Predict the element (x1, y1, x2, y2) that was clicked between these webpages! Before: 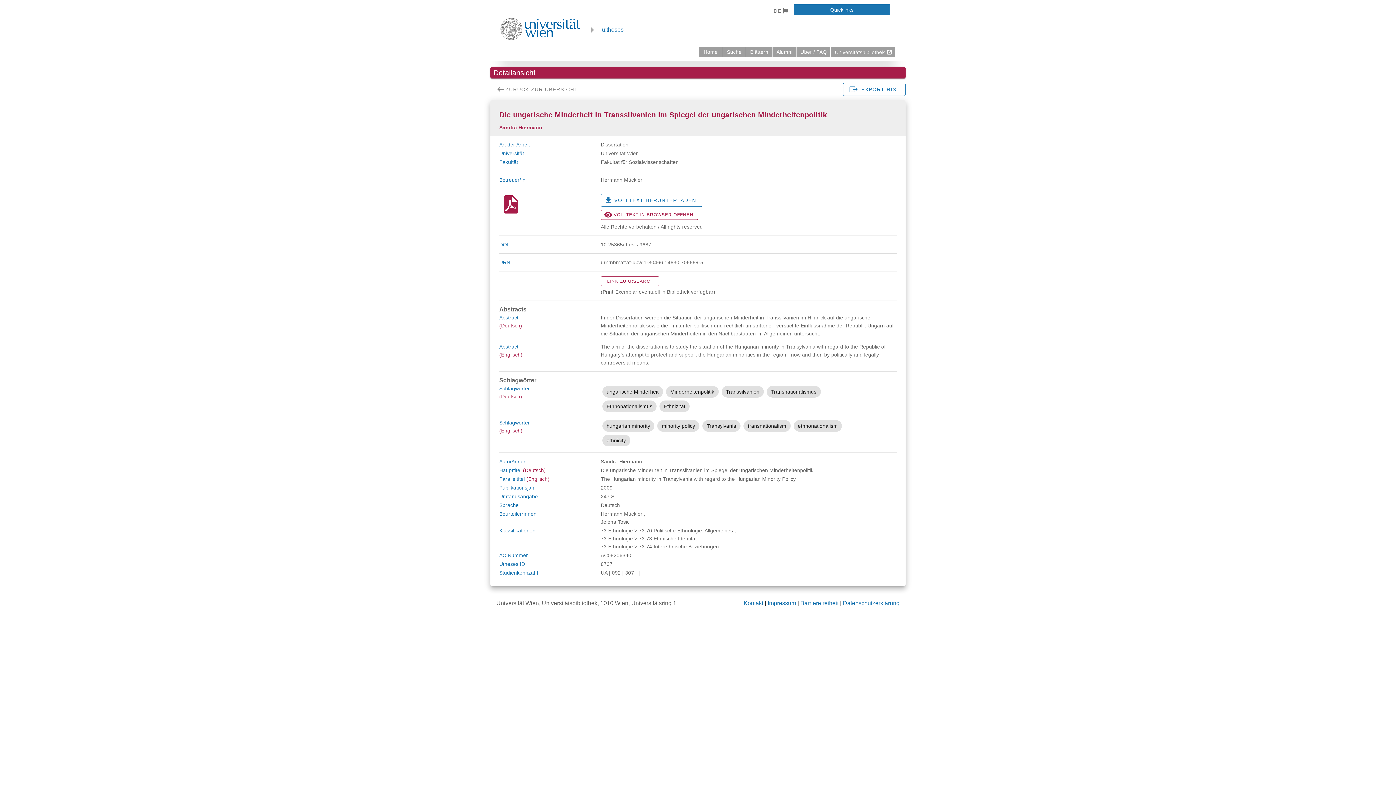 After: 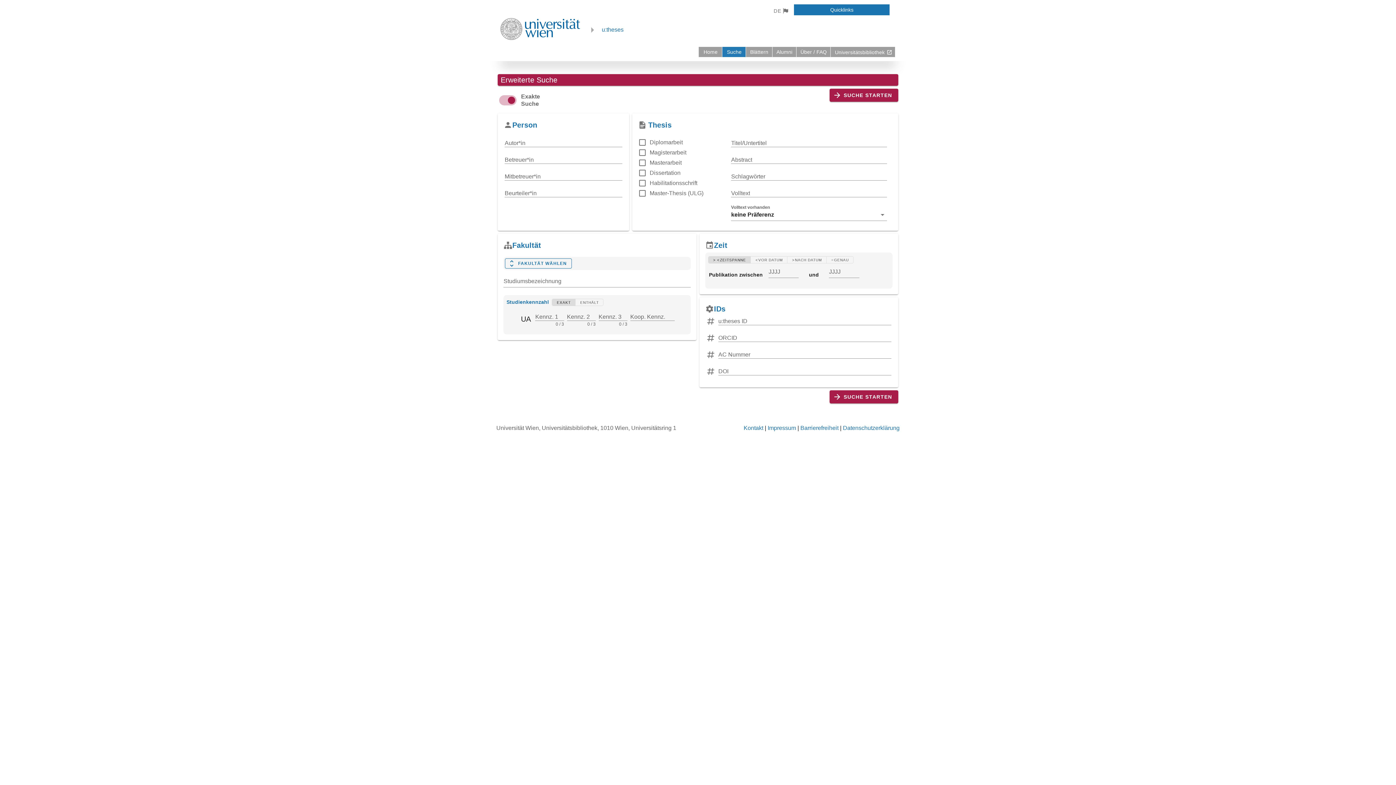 Action: bbox: (722, 46, 745, 57) label: Suche